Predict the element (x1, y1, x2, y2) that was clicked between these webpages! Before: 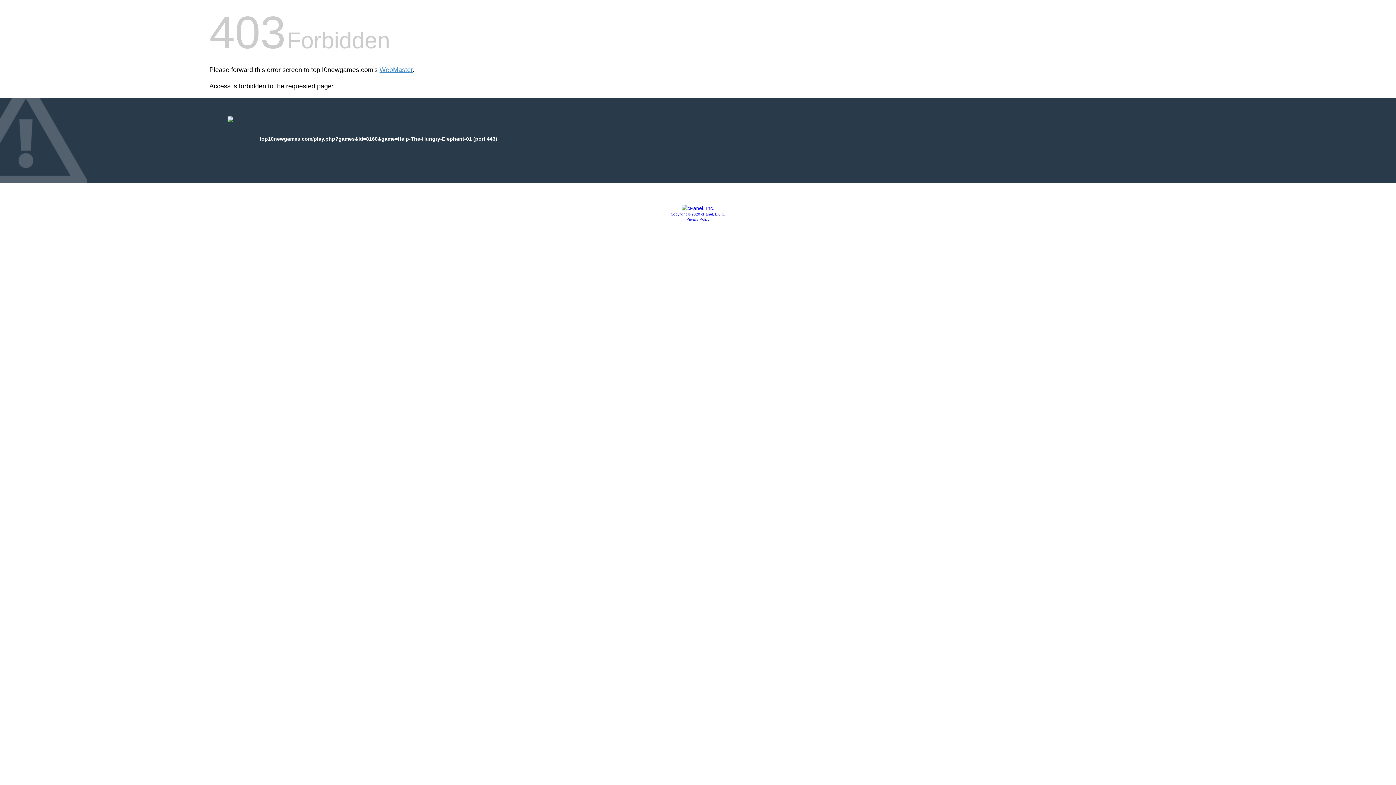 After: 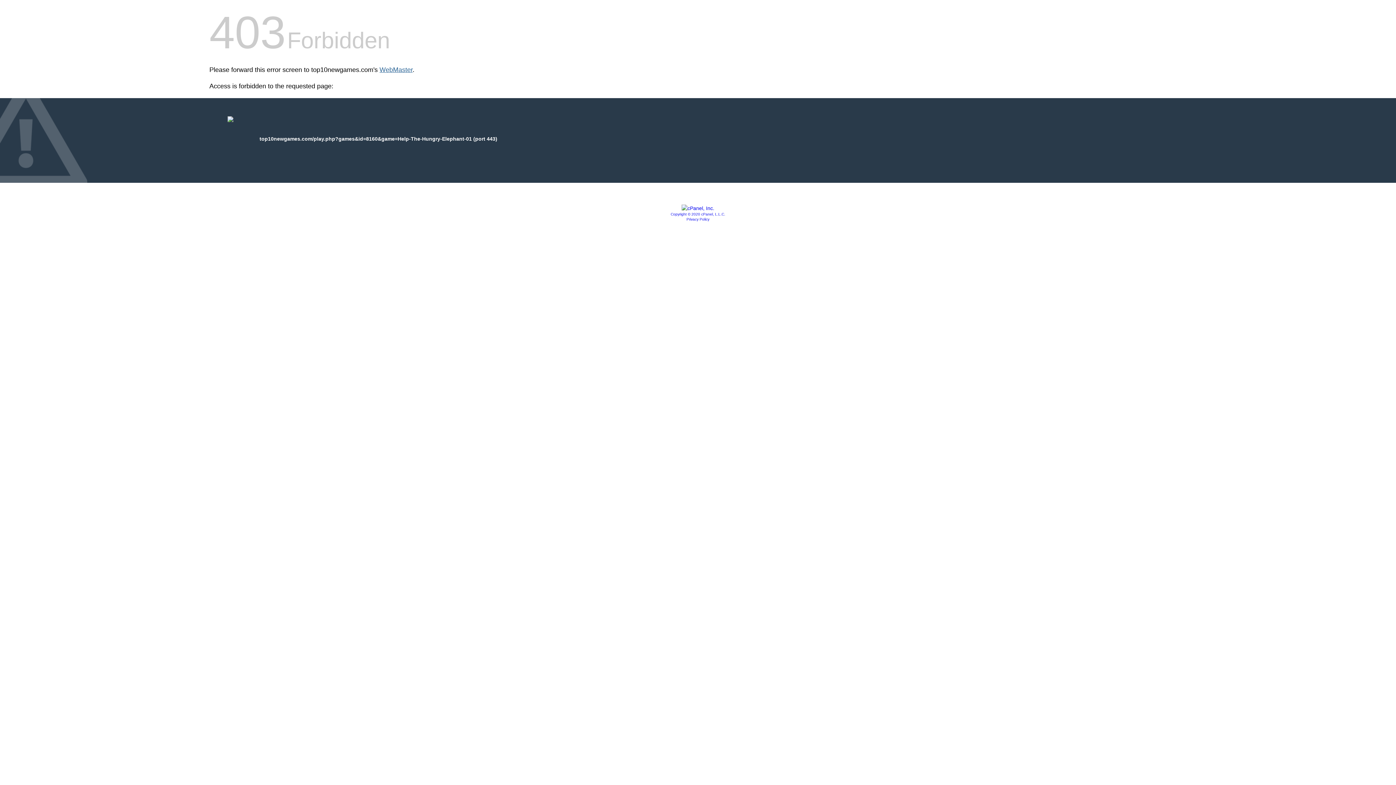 Action: bbox: (379, 66, 412, 73) label: WebMaster